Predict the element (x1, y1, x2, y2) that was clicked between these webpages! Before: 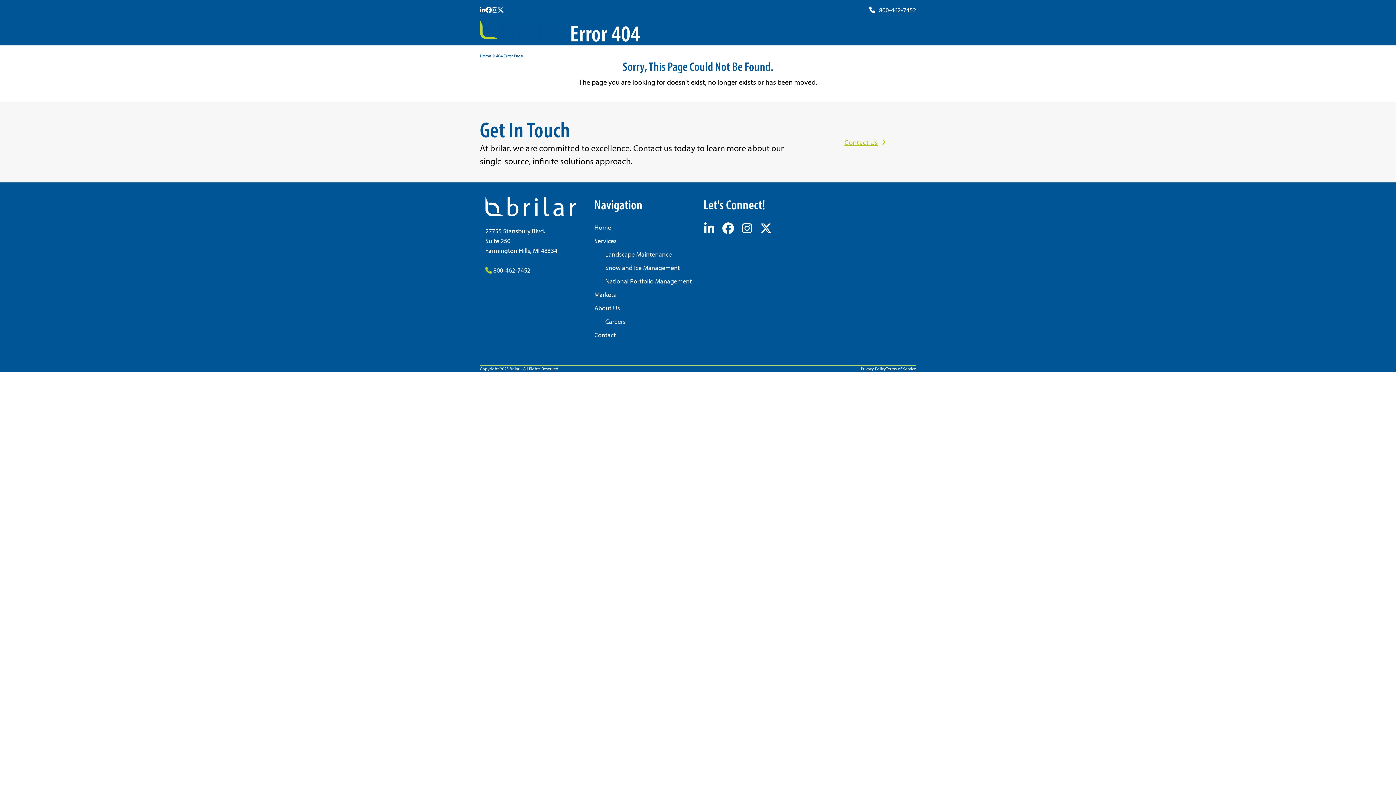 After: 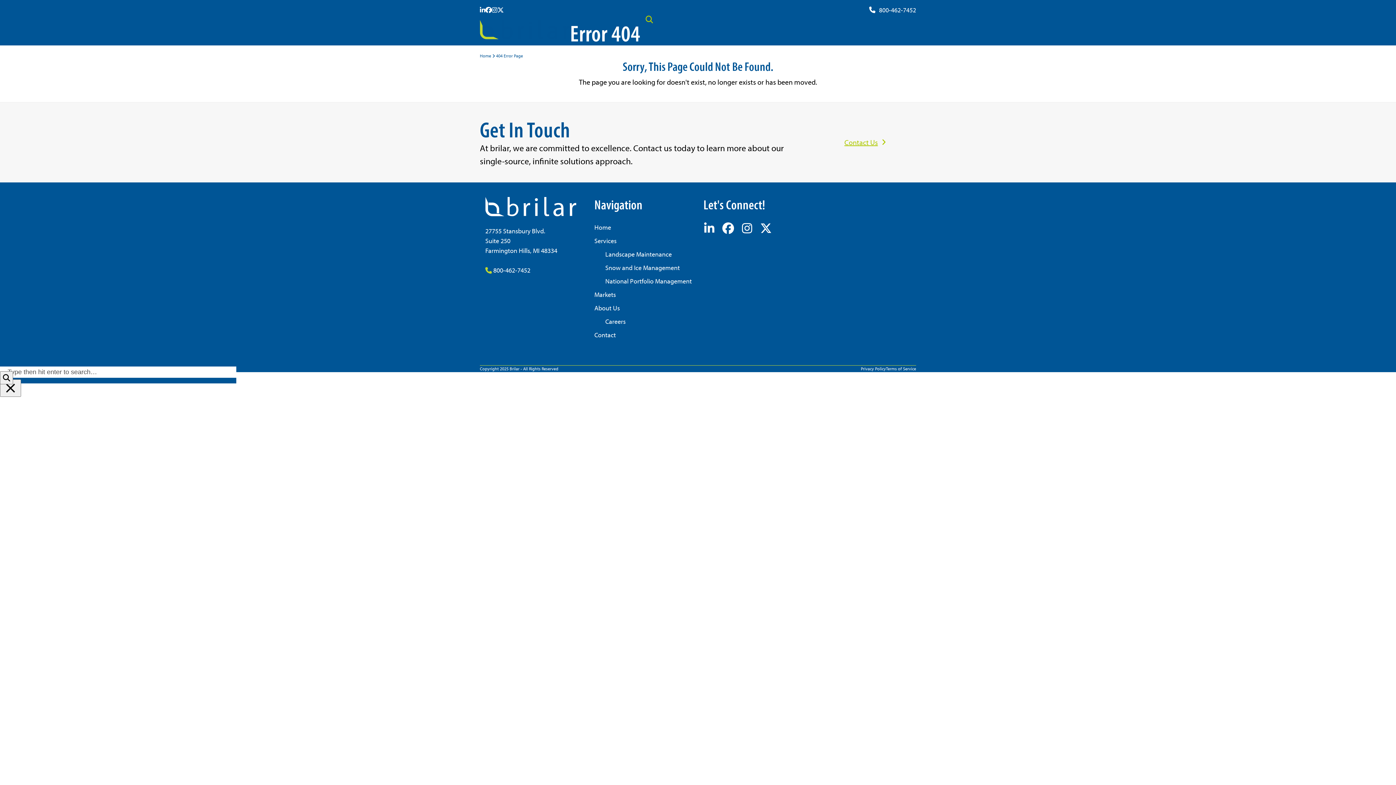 Action: bbox: (641, 10, 657, 29) label: Search